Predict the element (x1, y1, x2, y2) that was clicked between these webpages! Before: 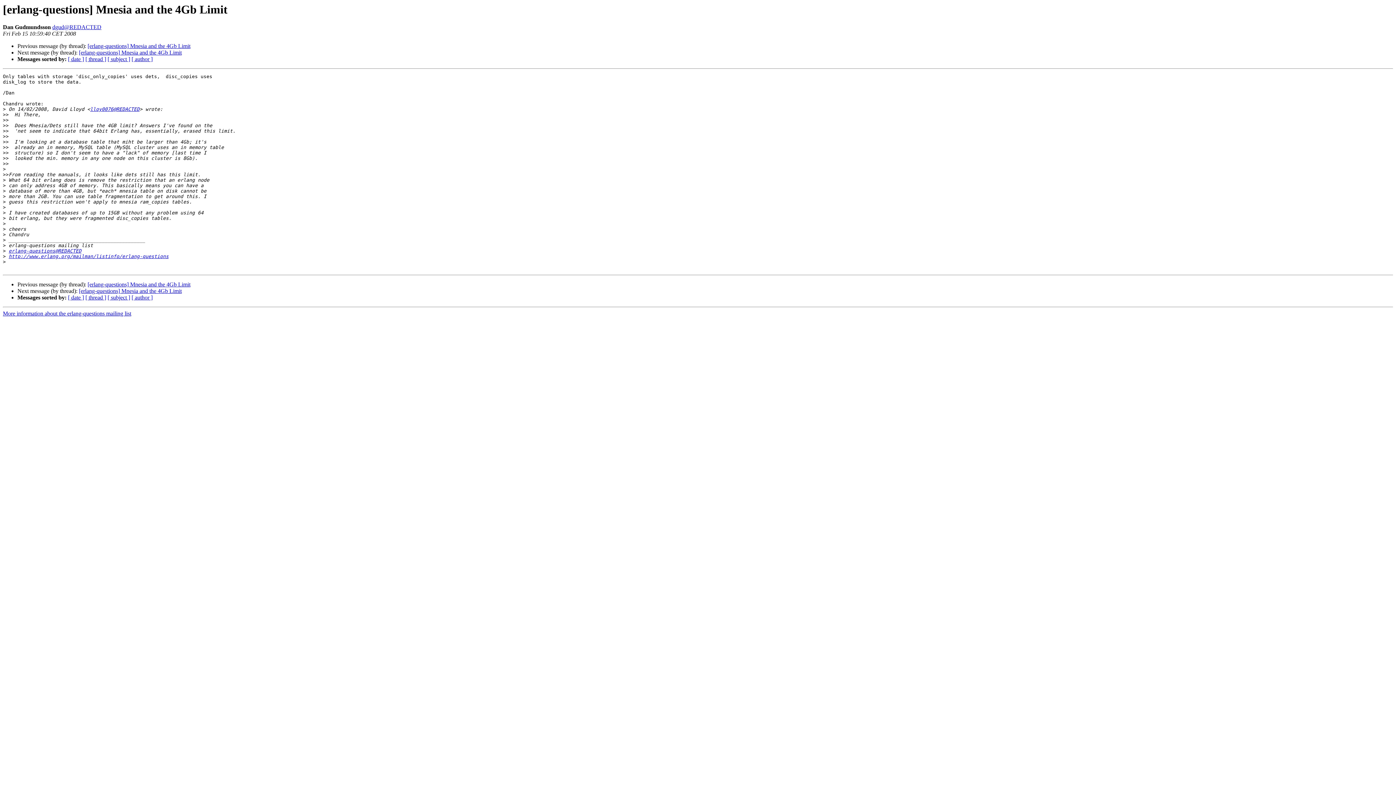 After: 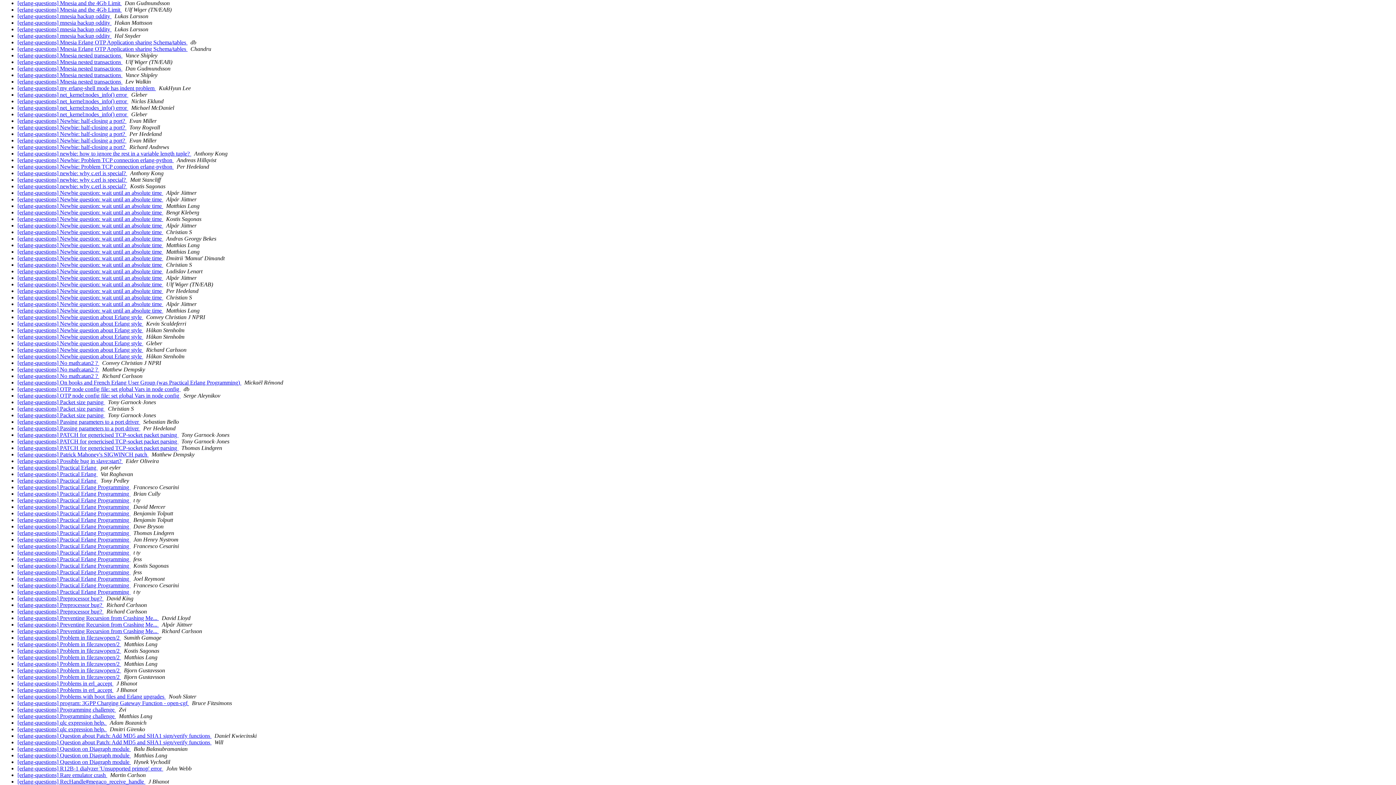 Action: bbox: (107, 56, 130, 62) label: [ subject ]